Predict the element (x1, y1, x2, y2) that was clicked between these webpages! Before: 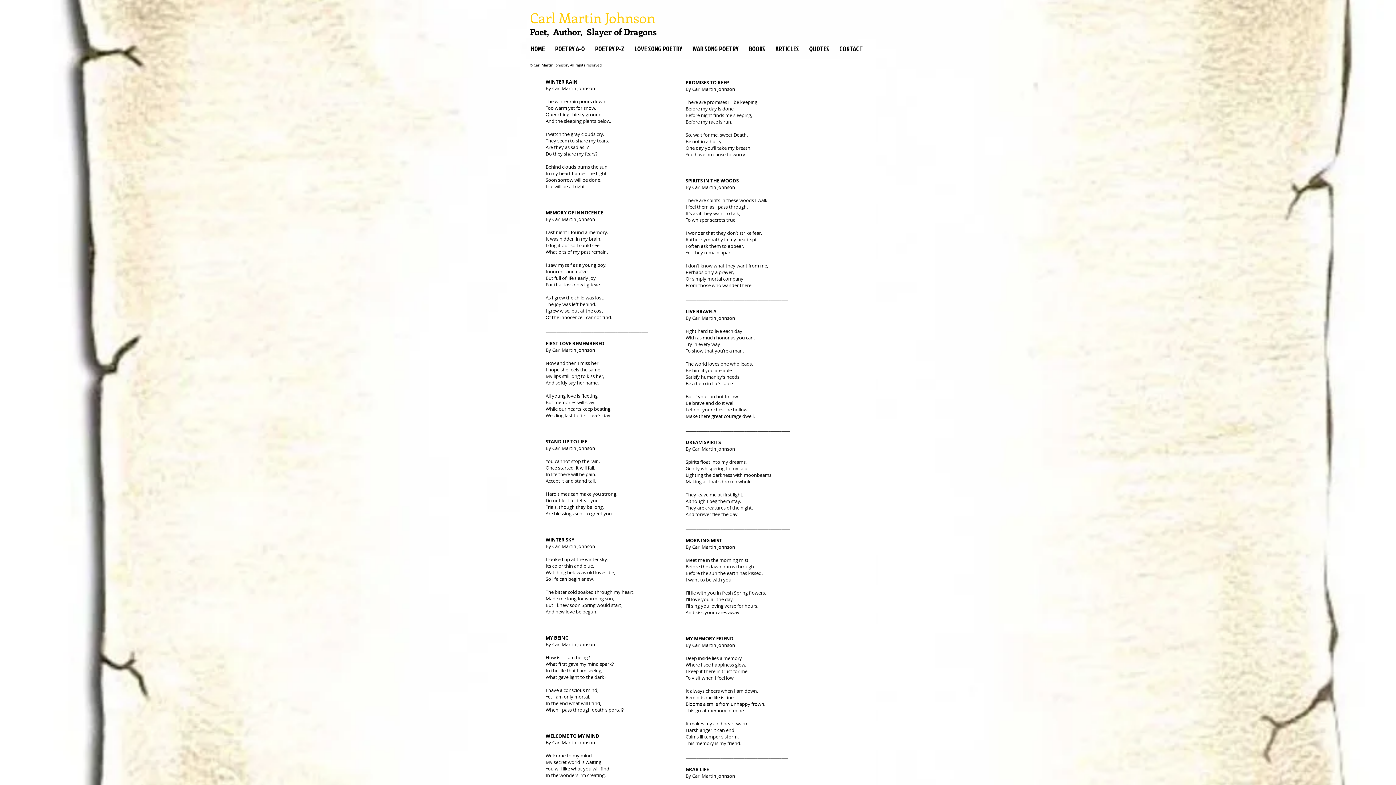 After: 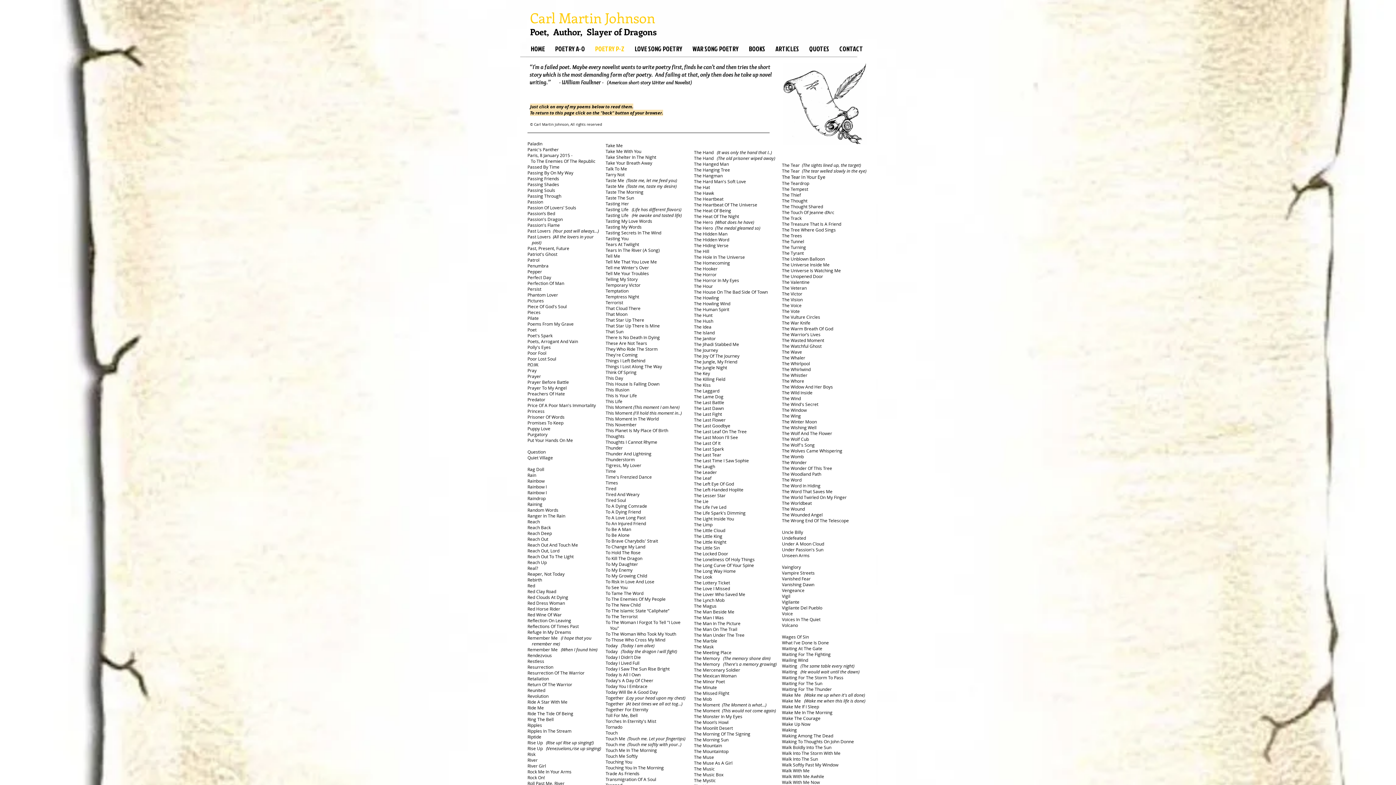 Action: label: POETRY P-Z bbox: (590, 42, 629, 56)